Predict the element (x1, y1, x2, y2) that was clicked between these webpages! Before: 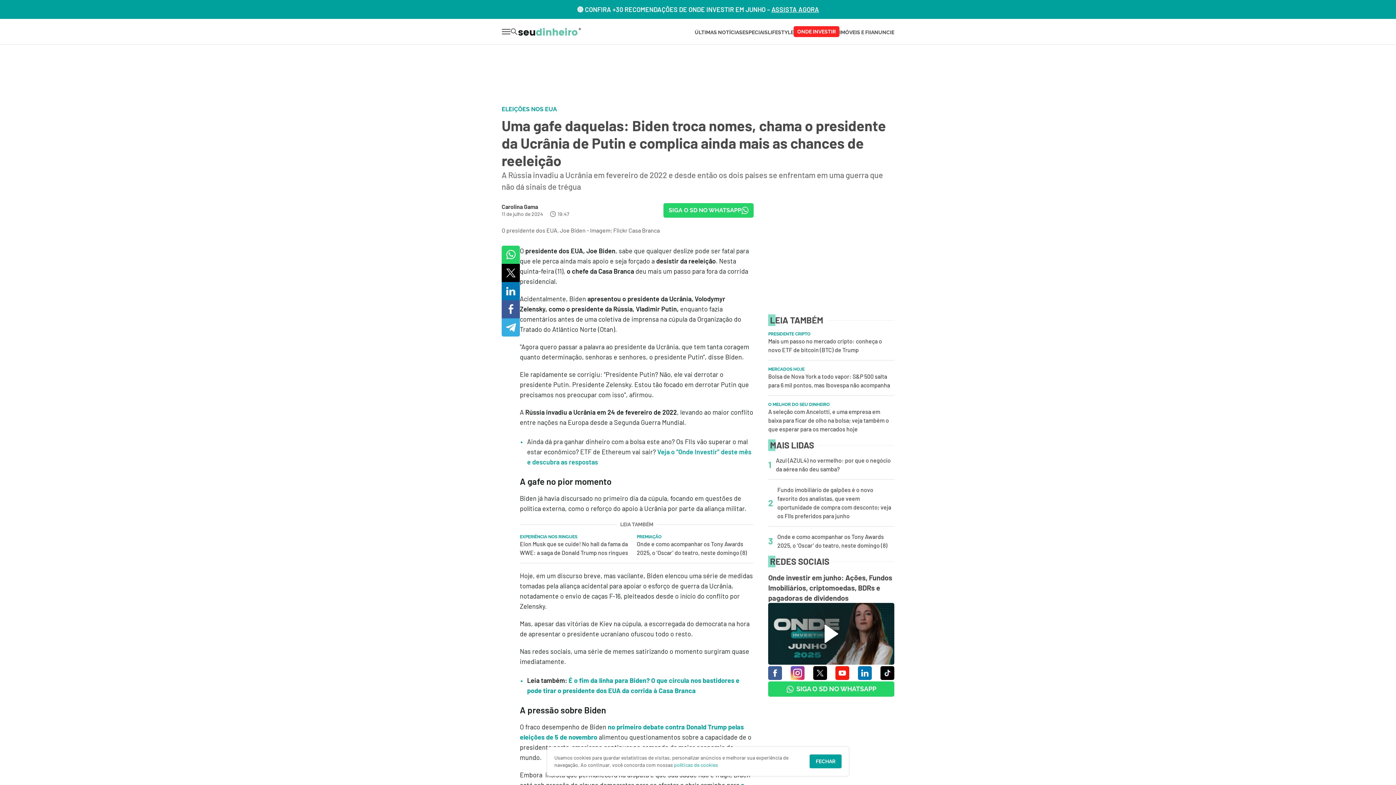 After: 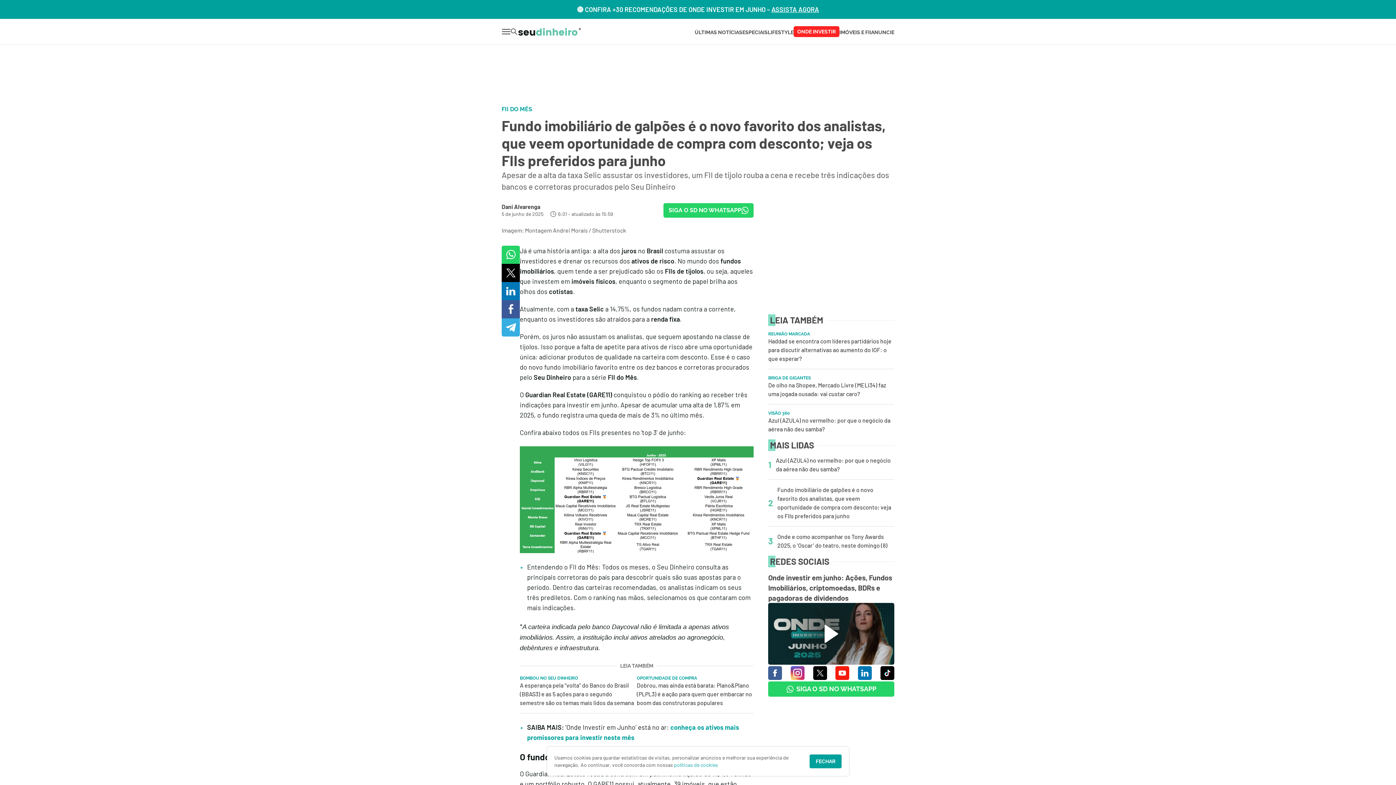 Action: bbox: (768, 485, 894, 520) label: 2
Fundo imobiliário de galpões é o novo favorito dos analistas, que veem oportunidade de compra com desconto; veja os FIIs preferidos para junho